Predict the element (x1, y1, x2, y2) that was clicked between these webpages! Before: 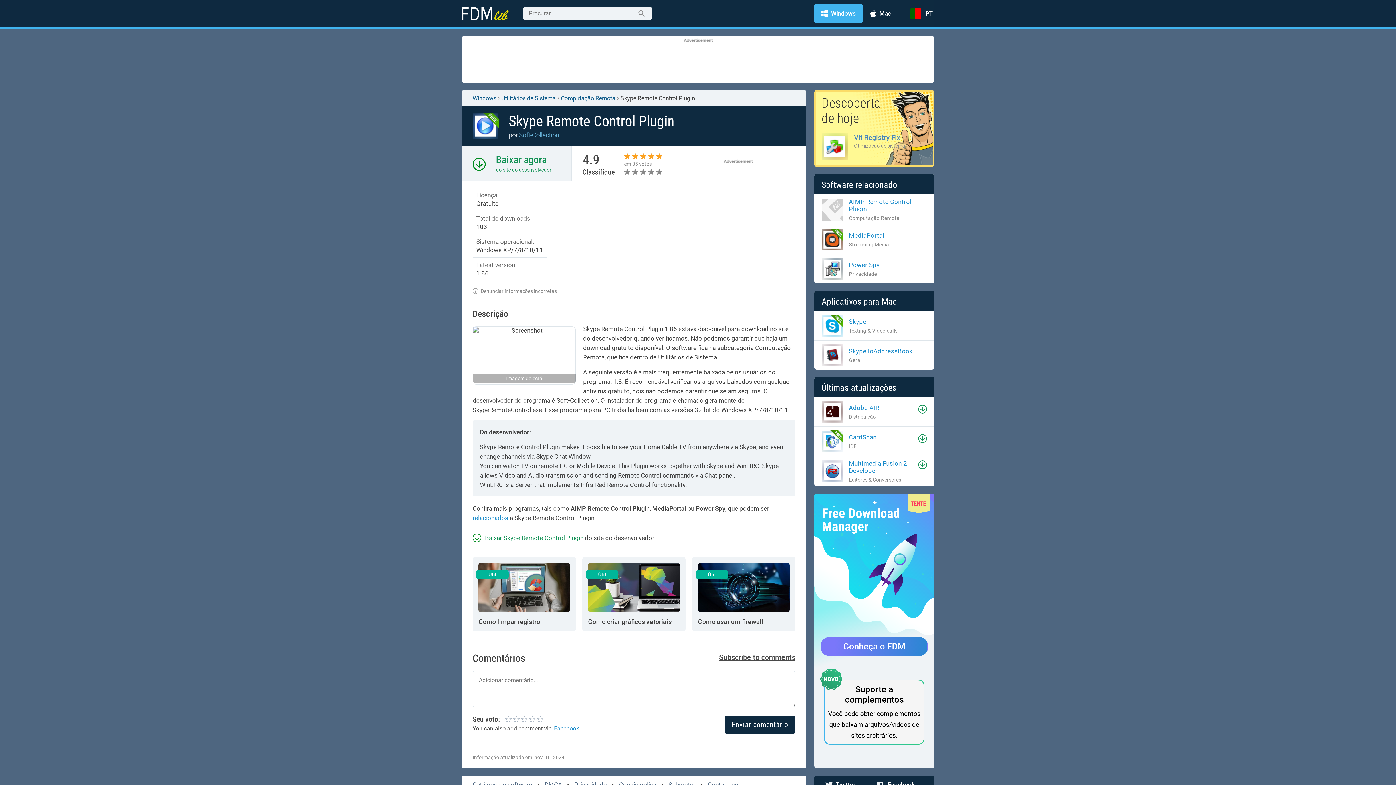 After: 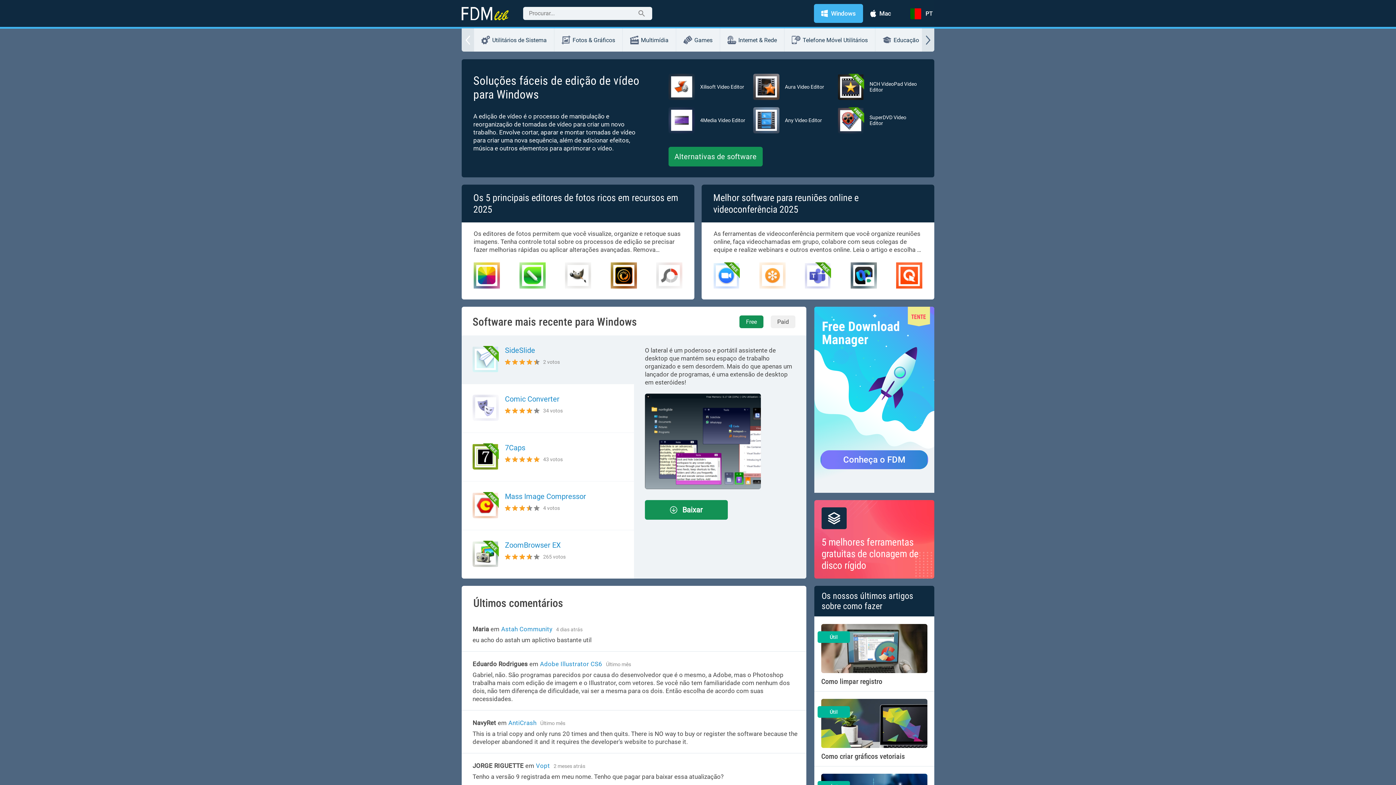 Action: bbox: (472, 94, 496, 101) label: Windows